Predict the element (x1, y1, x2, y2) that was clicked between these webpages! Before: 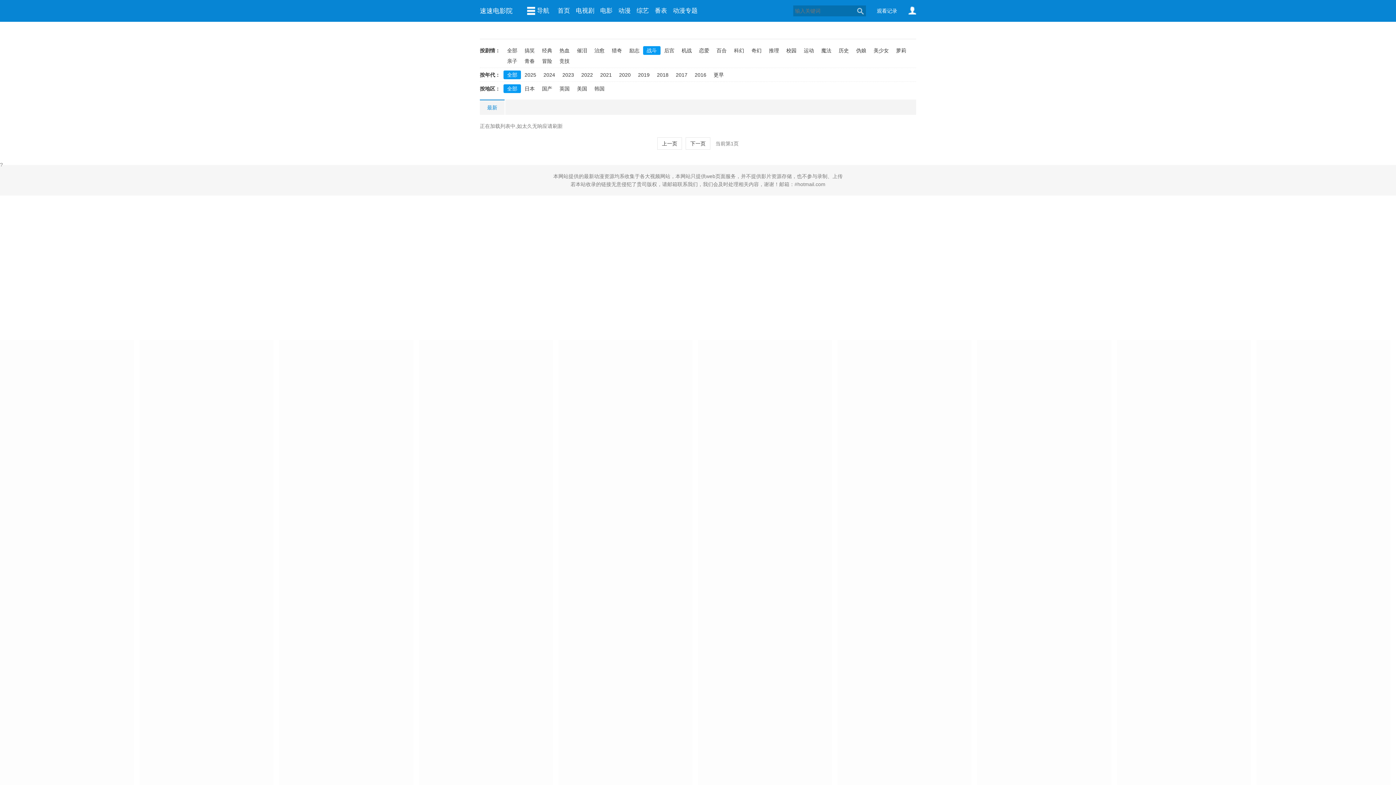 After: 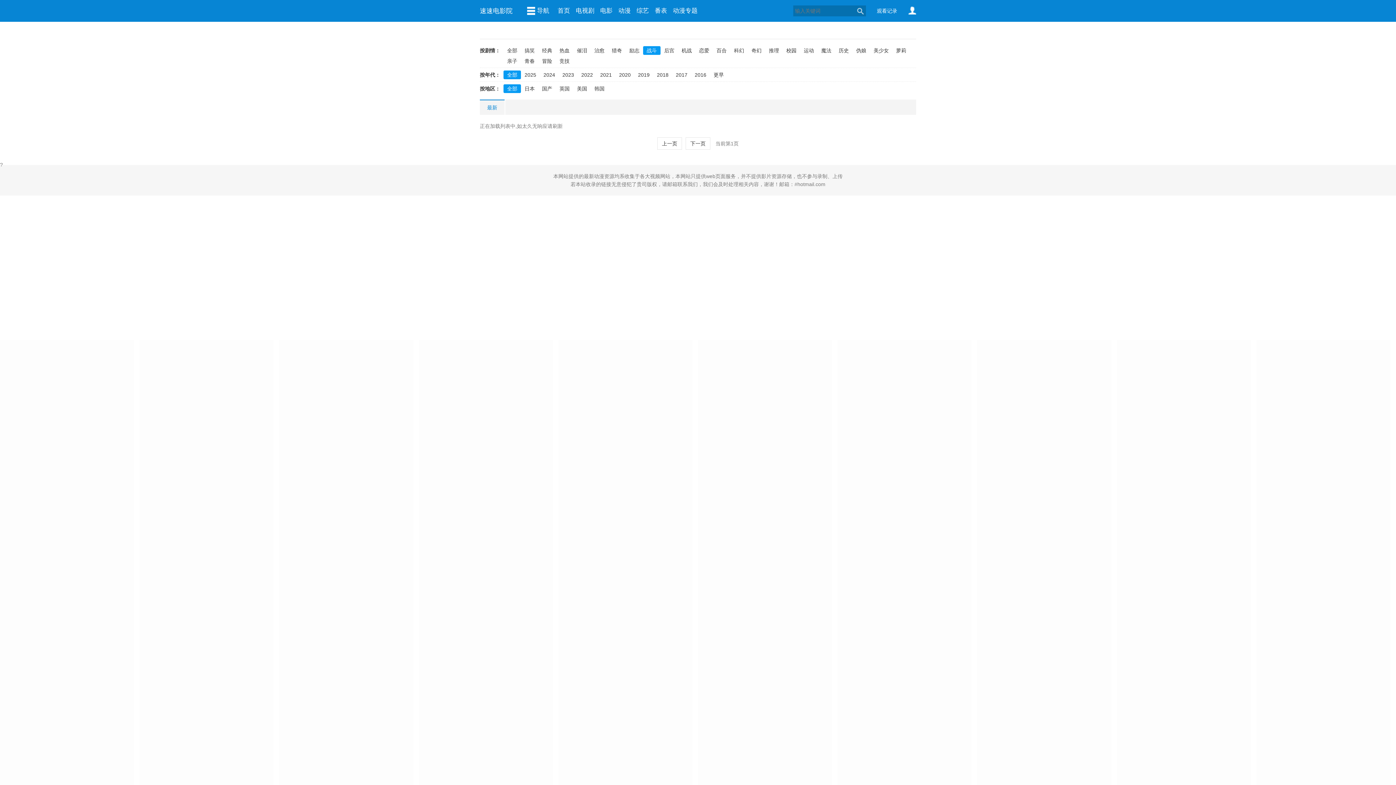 Action: label: 上一页 bbox: (657, 137, 682, 149)